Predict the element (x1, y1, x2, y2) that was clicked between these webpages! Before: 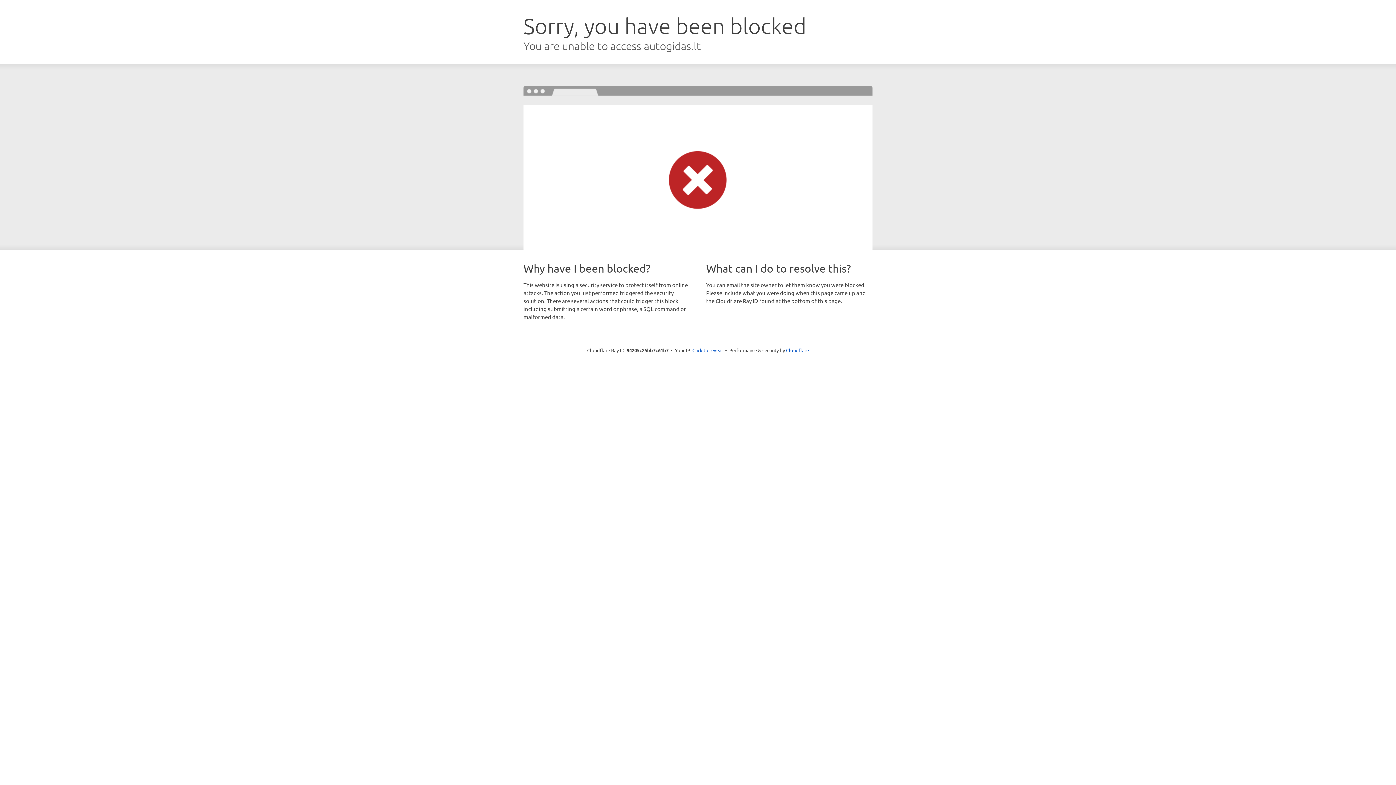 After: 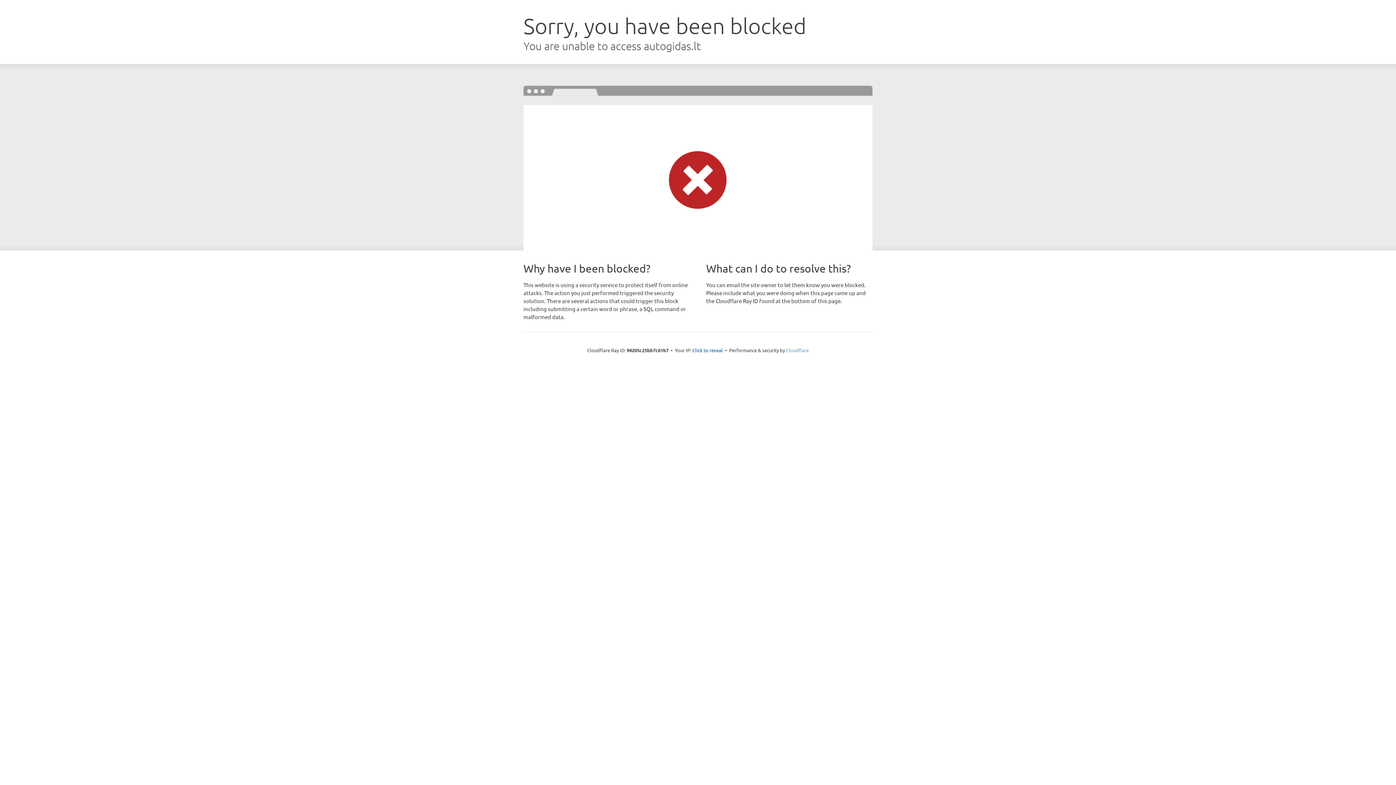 Action: label: Cloudflare bbox: (786, 347, 809, 353)